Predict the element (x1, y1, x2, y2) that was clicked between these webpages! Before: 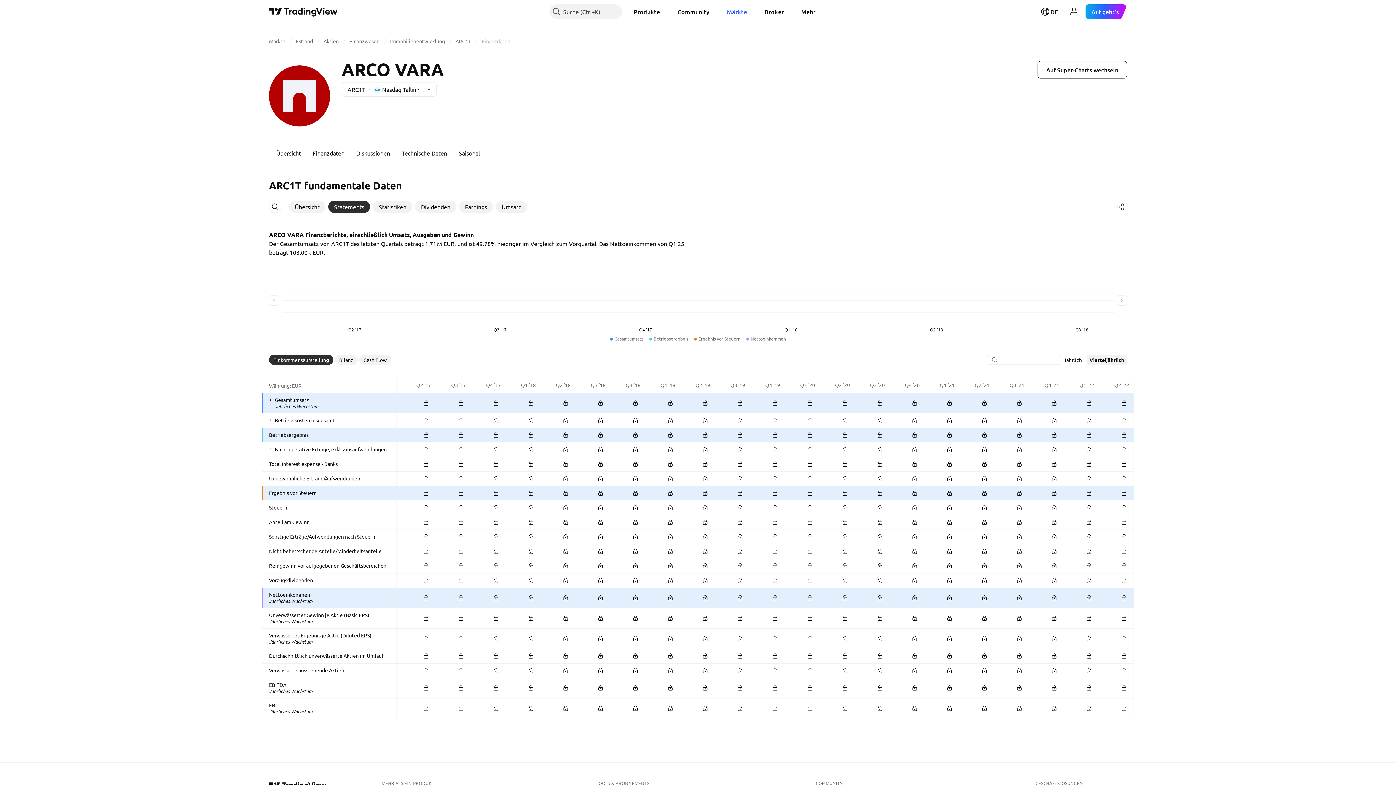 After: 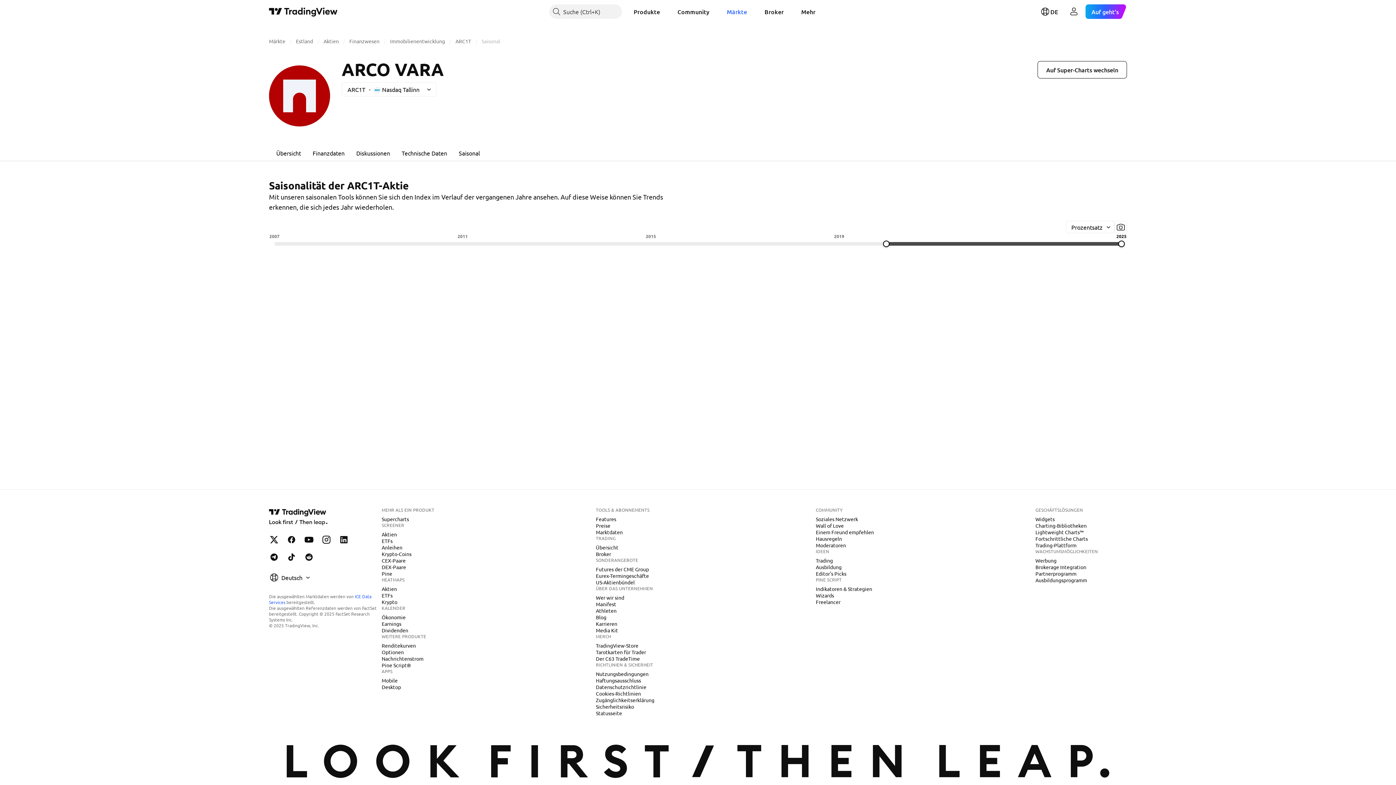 Action: label: Saisonal bbox: (453, 144, 485, 161)